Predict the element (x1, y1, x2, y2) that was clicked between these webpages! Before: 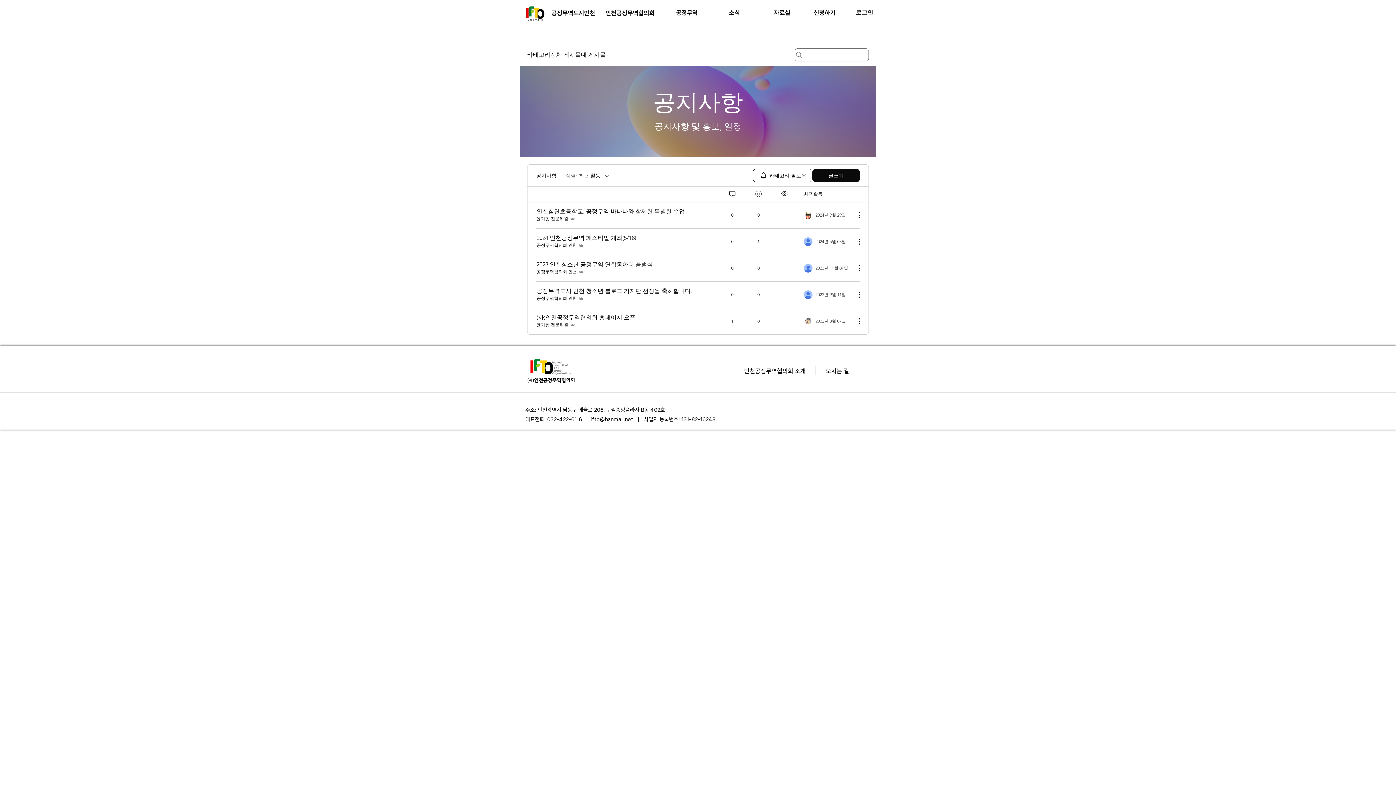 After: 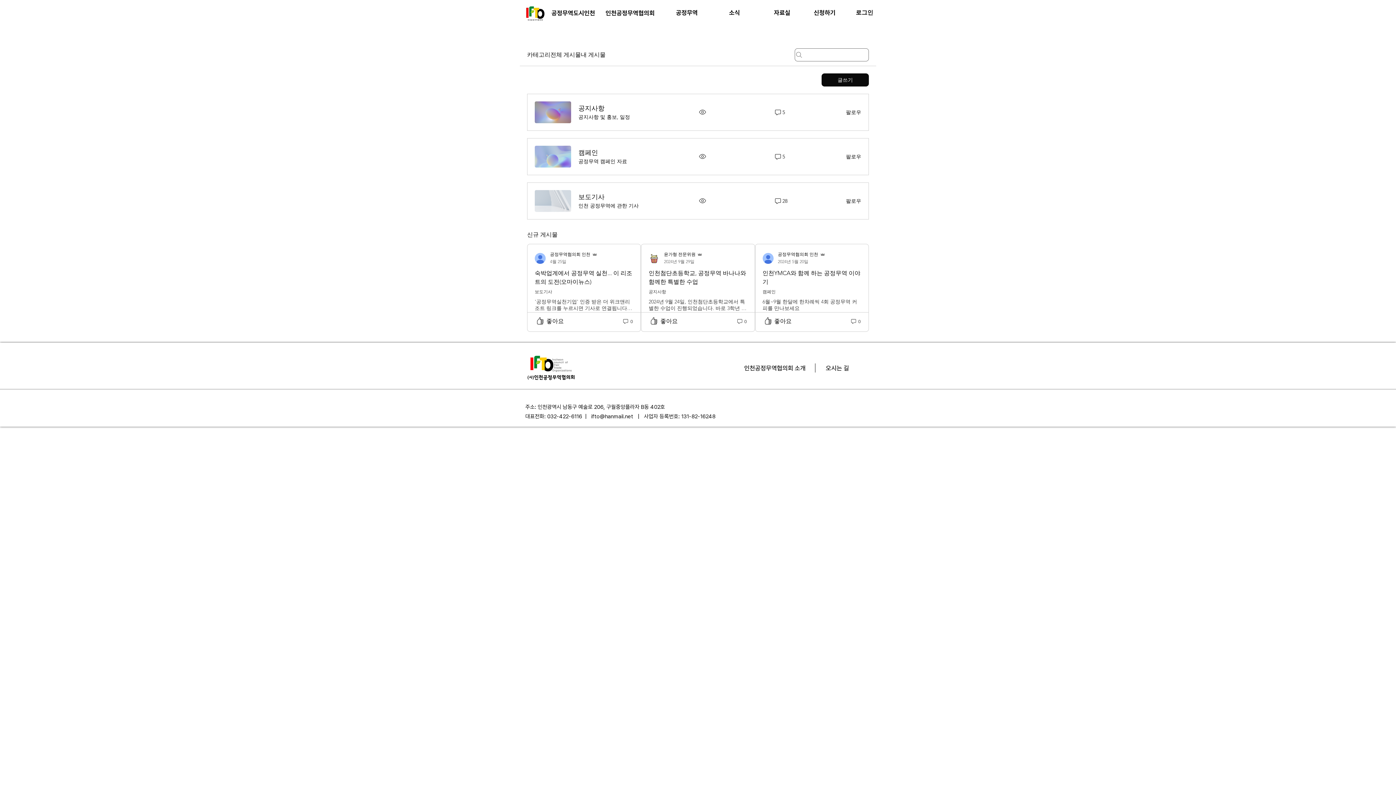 Action: bbox: (718, 5, 750, 20) label: 소식